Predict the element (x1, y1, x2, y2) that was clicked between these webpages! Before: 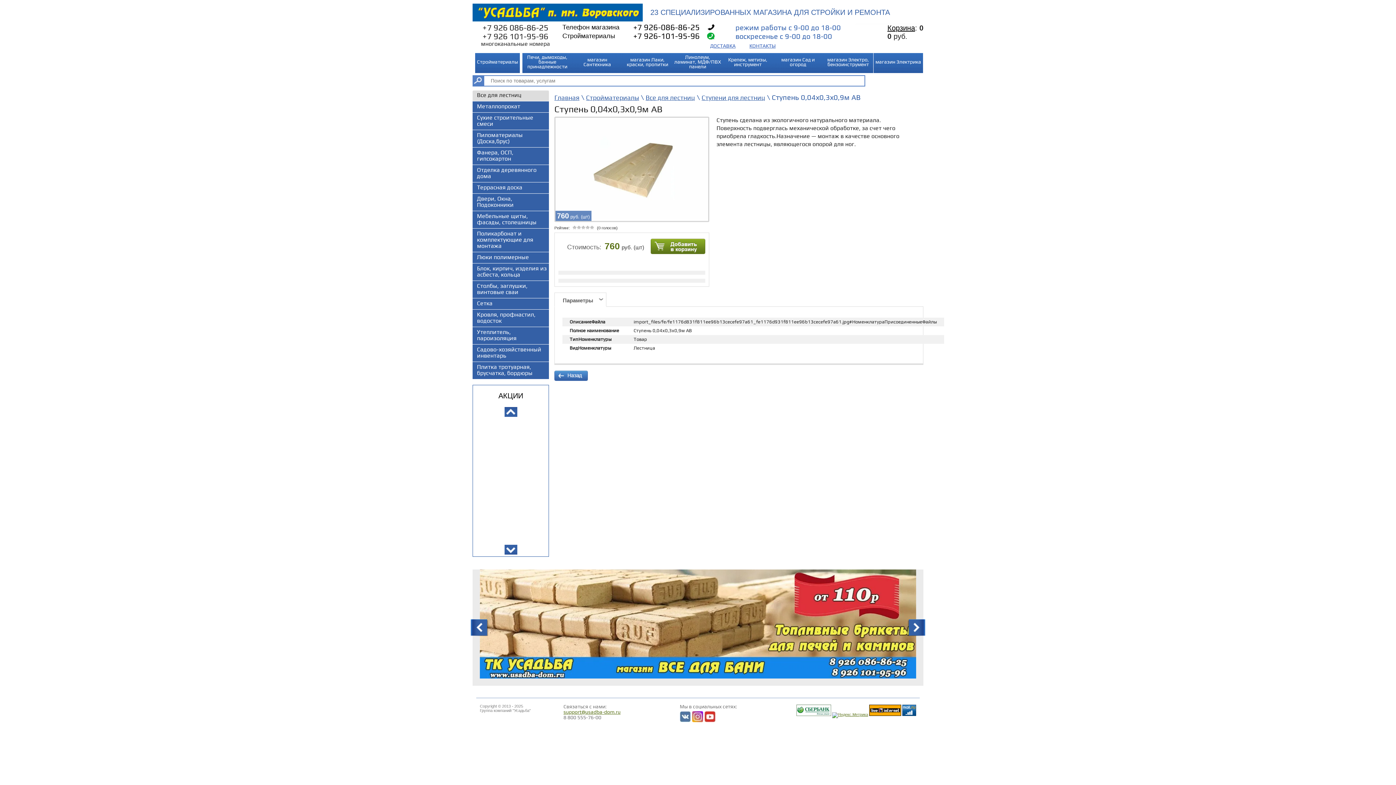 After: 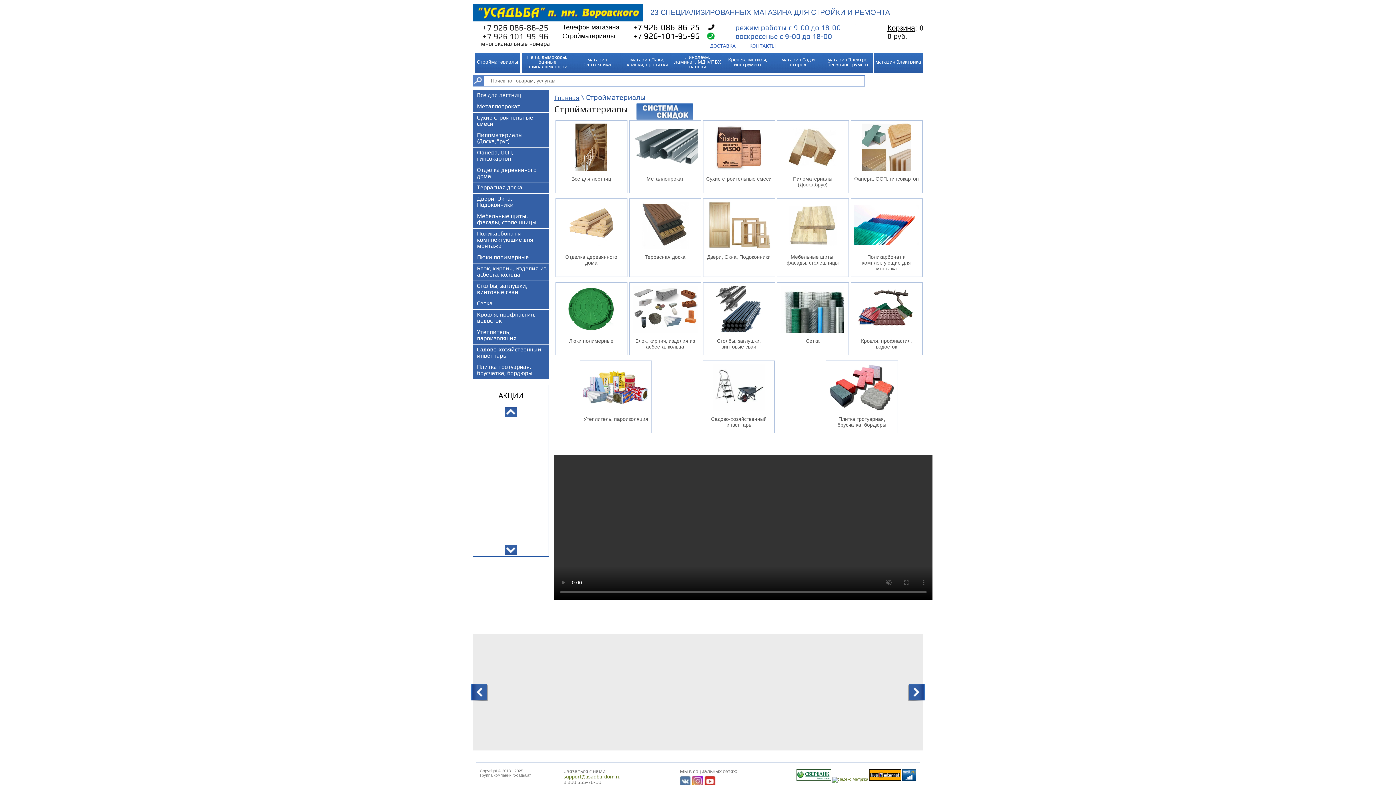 Action: bbox: (586, 94, 639, 101) label: Стройматериалы